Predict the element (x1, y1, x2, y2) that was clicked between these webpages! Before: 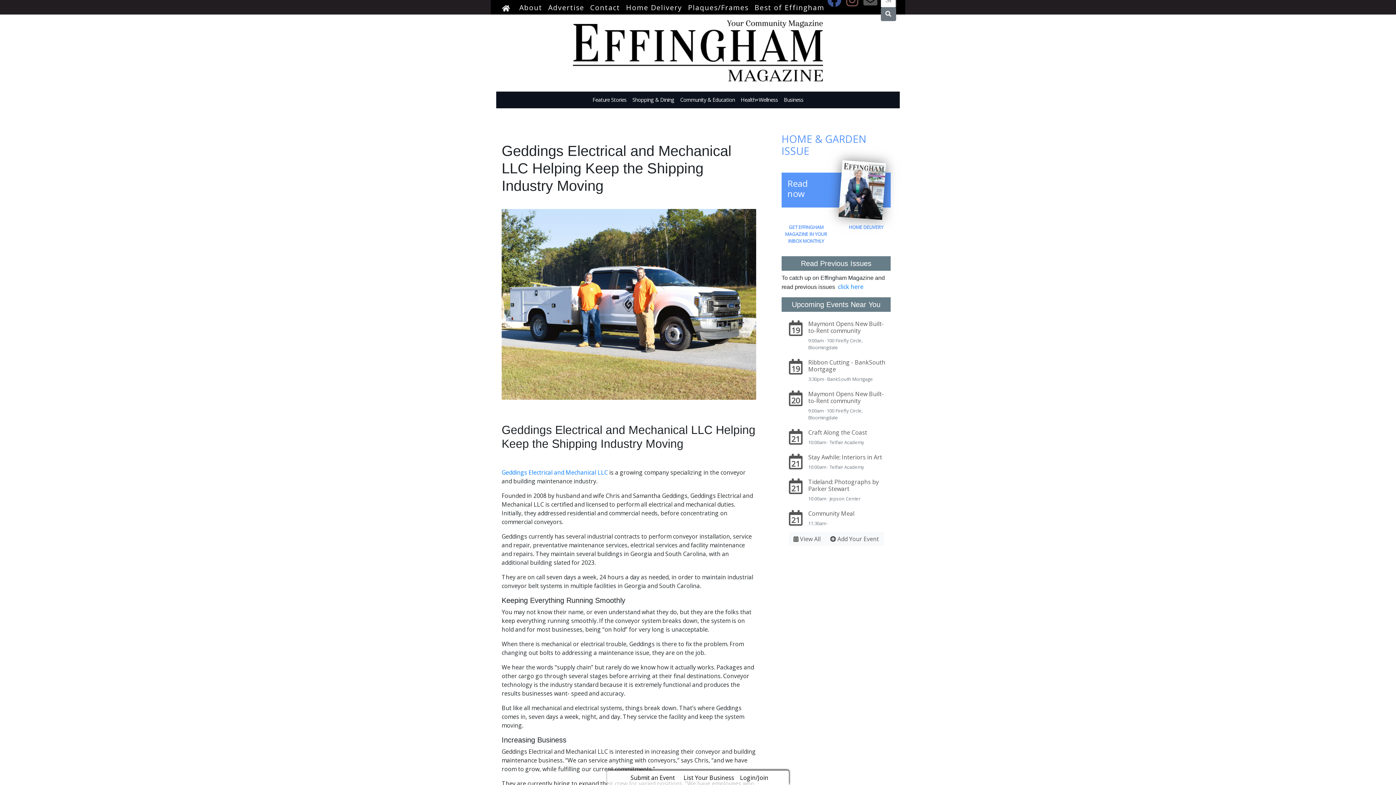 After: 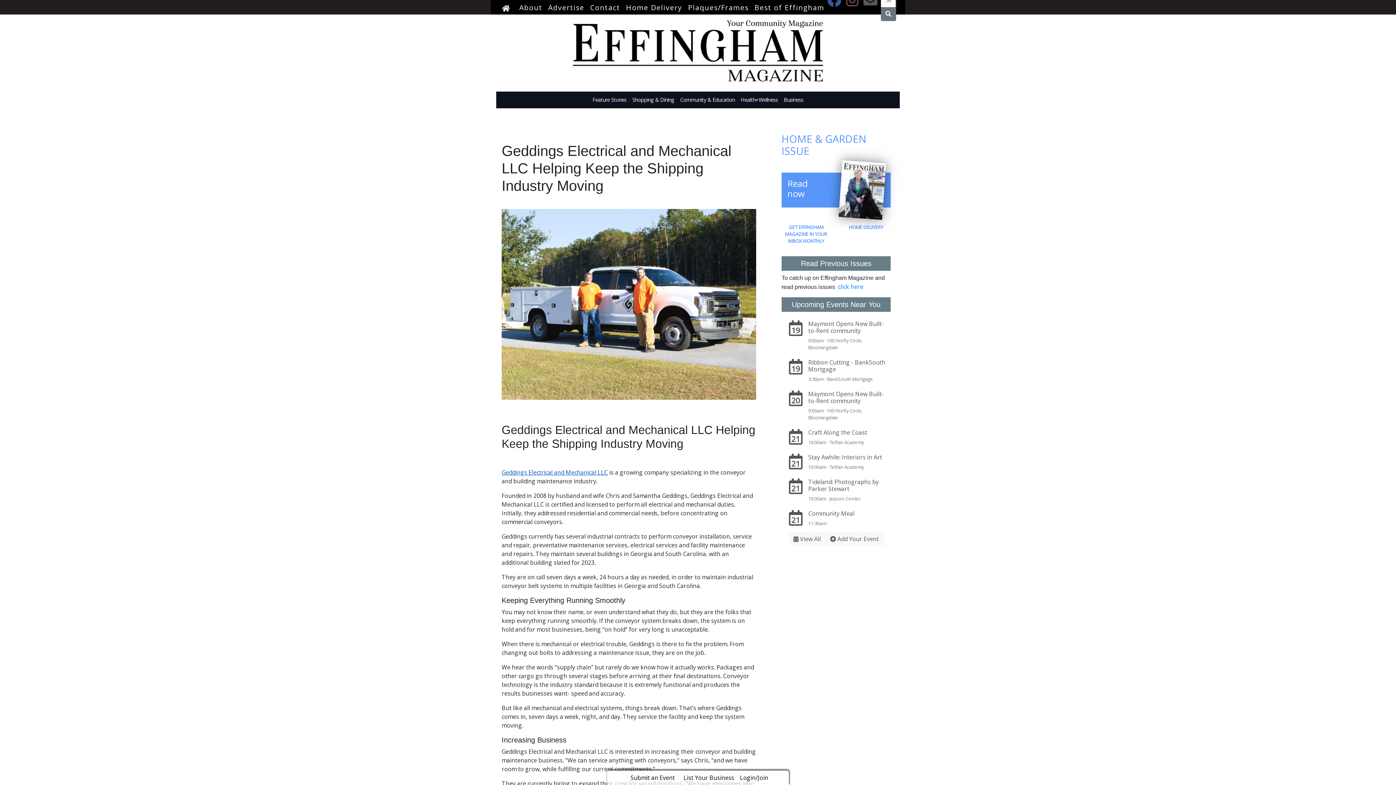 Action: label: Geddings Electrical and Mechanical LLC bbox: (501, 468, 608, 476)